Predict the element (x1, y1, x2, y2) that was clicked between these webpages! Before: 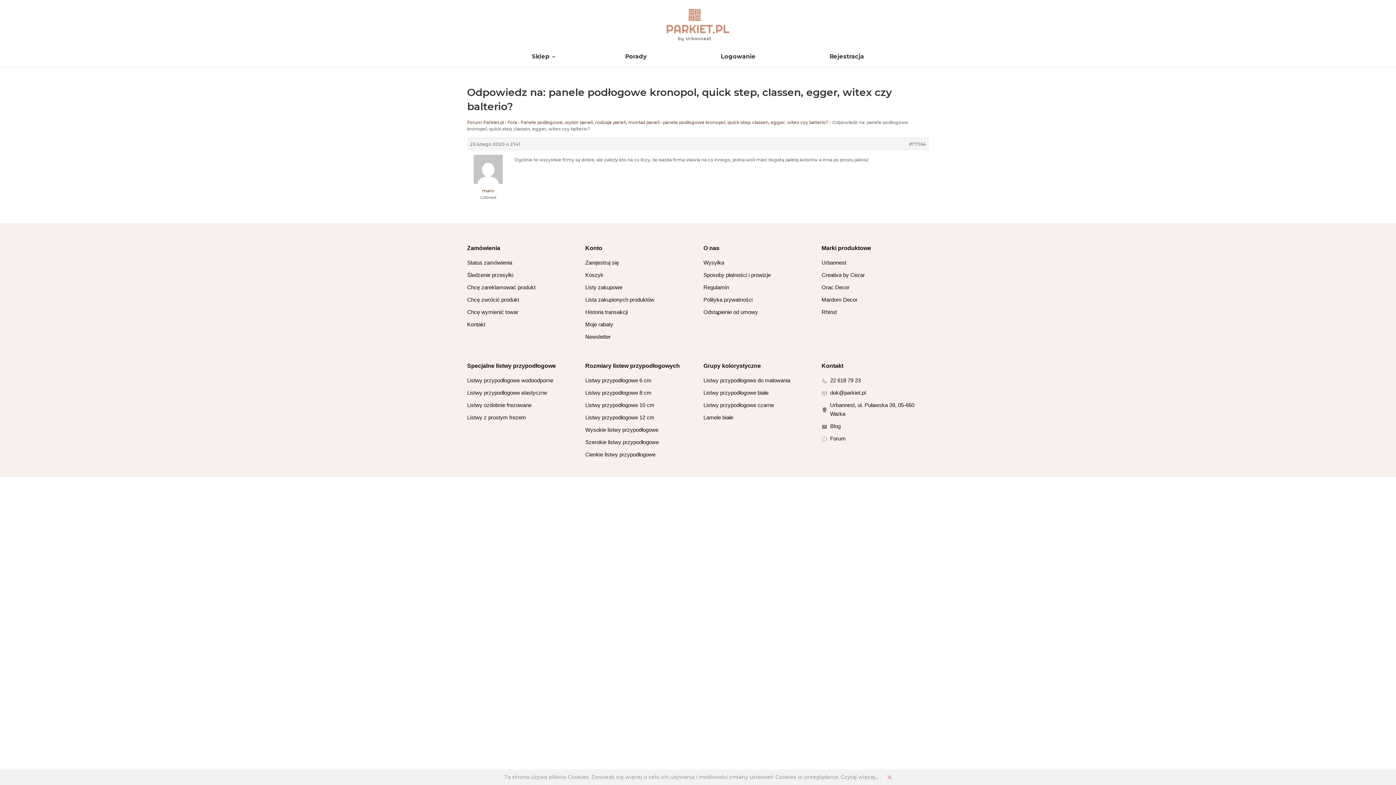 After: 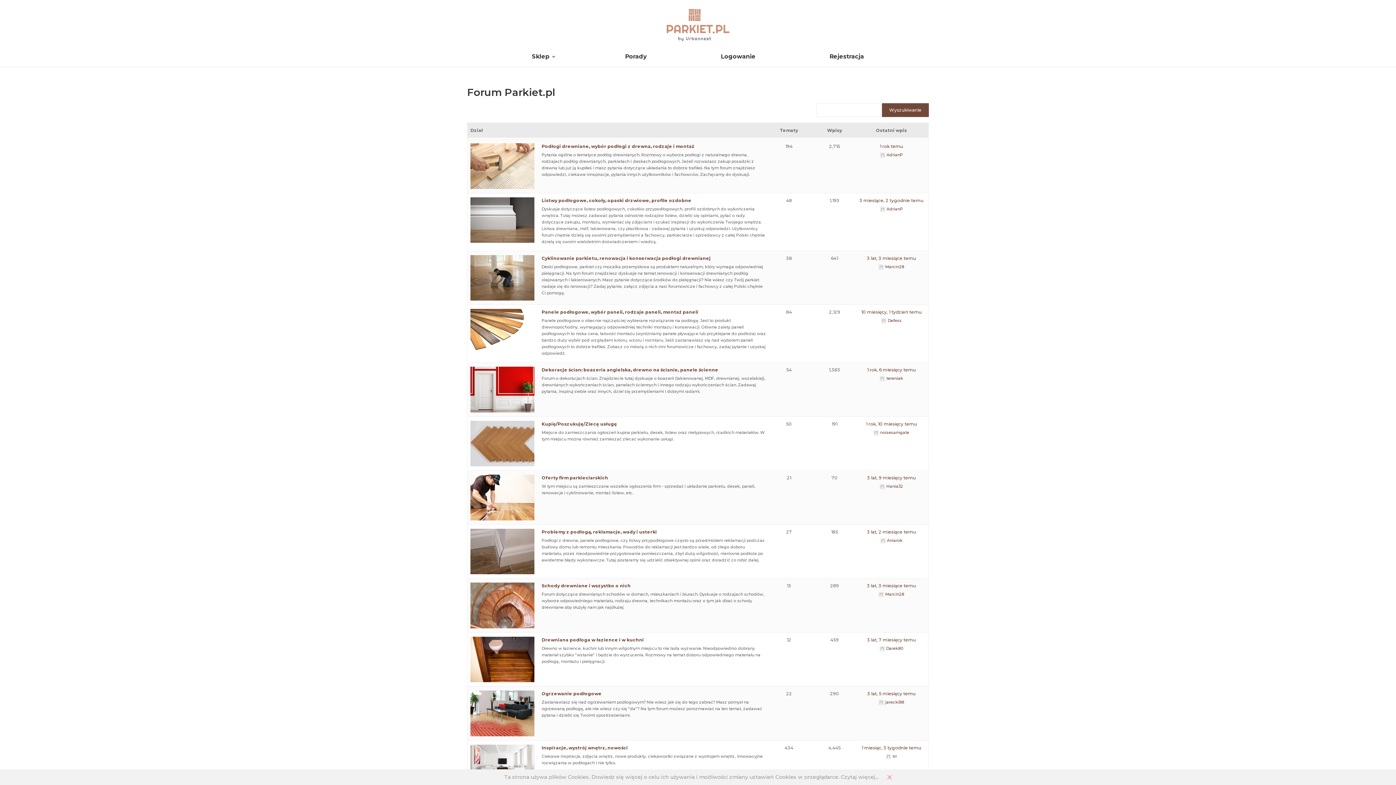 Action: bbox: (830, 435, 846, 441) label: Forum